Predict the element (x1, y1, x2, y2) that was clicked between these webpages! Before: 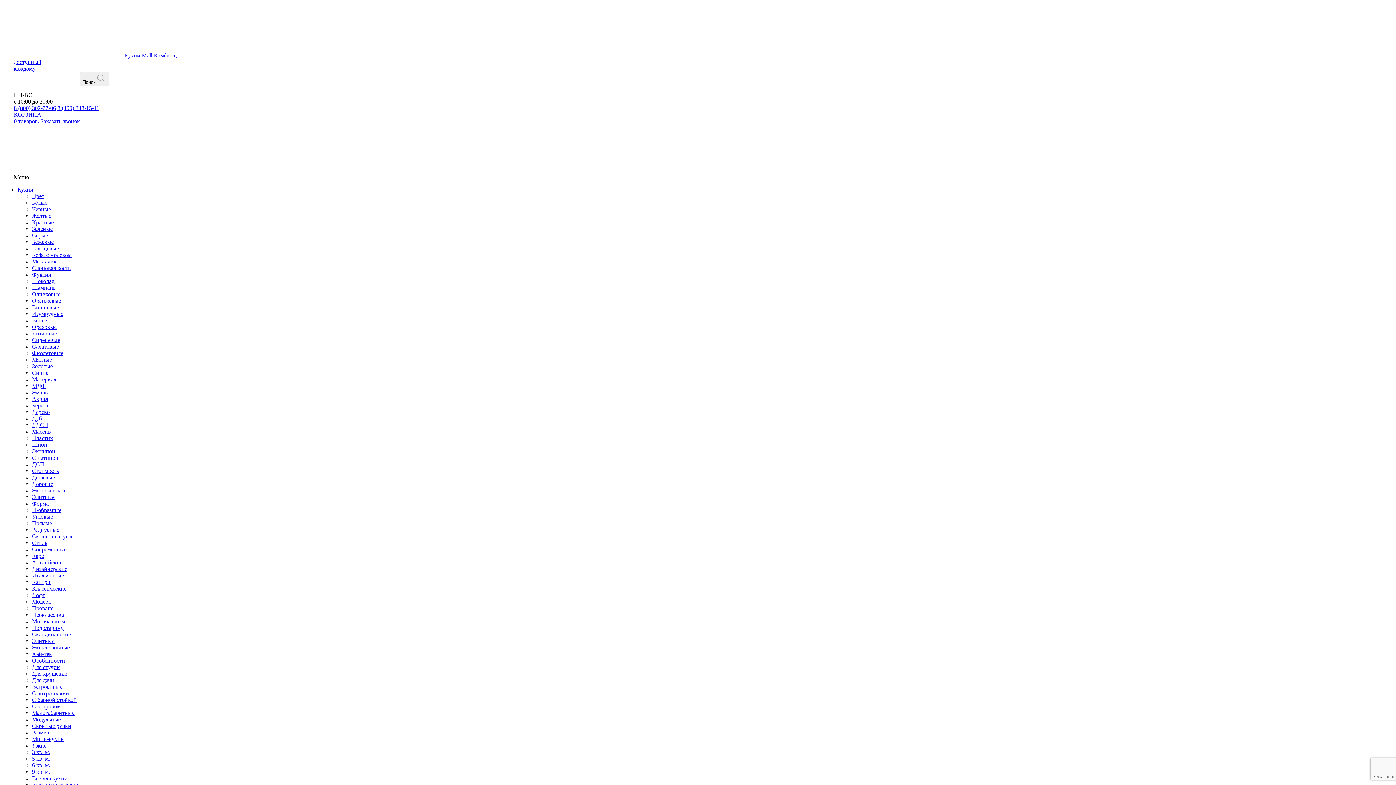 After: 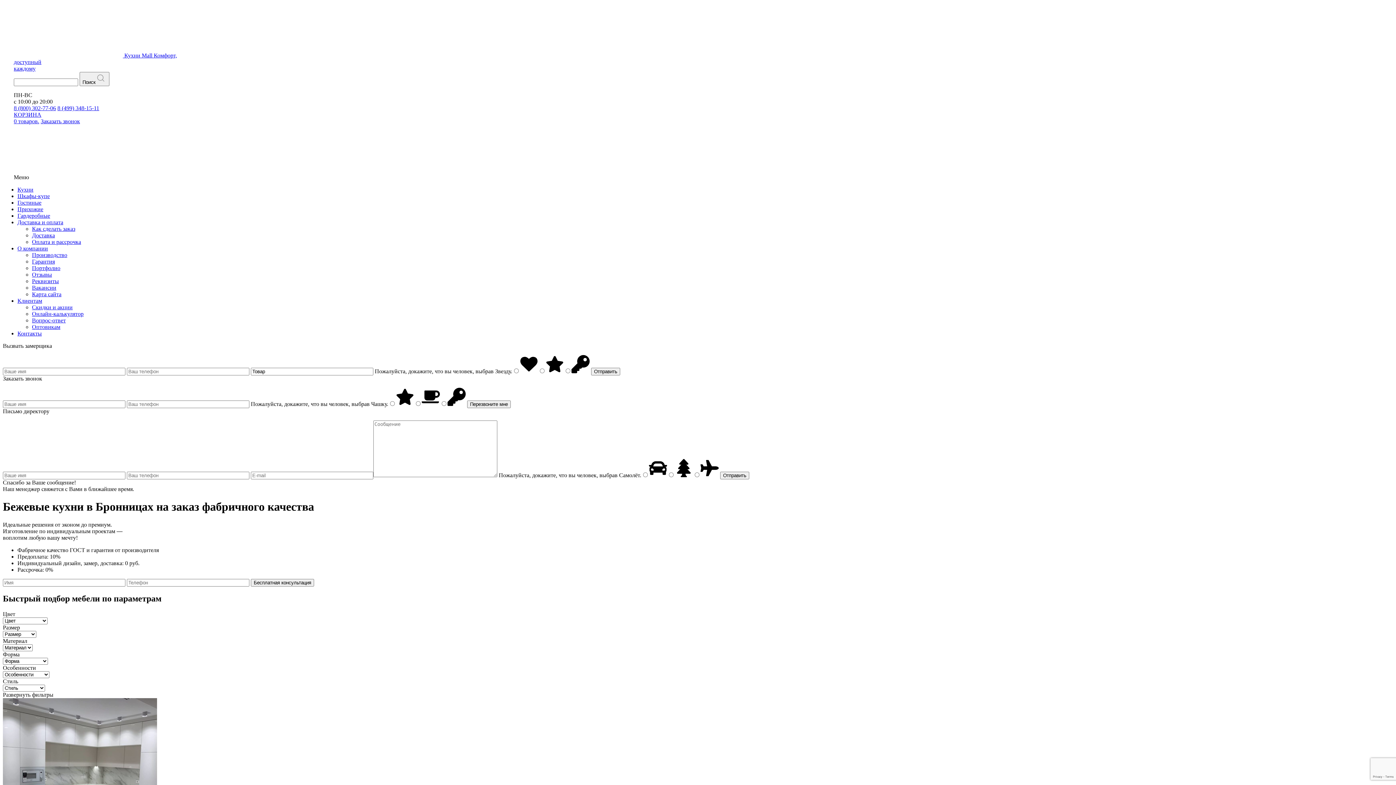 Action: label: Бежевые bbox: (32, 238, 53, 245)